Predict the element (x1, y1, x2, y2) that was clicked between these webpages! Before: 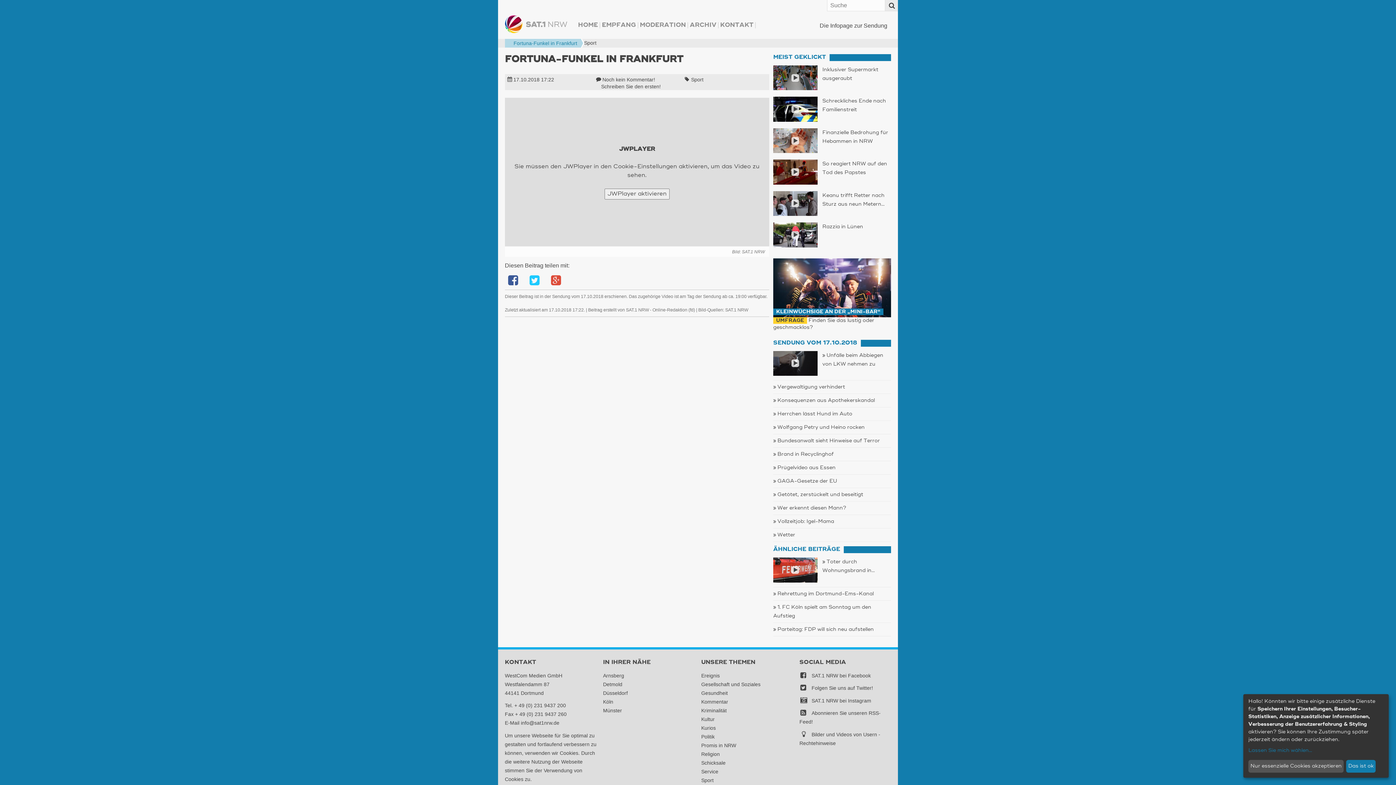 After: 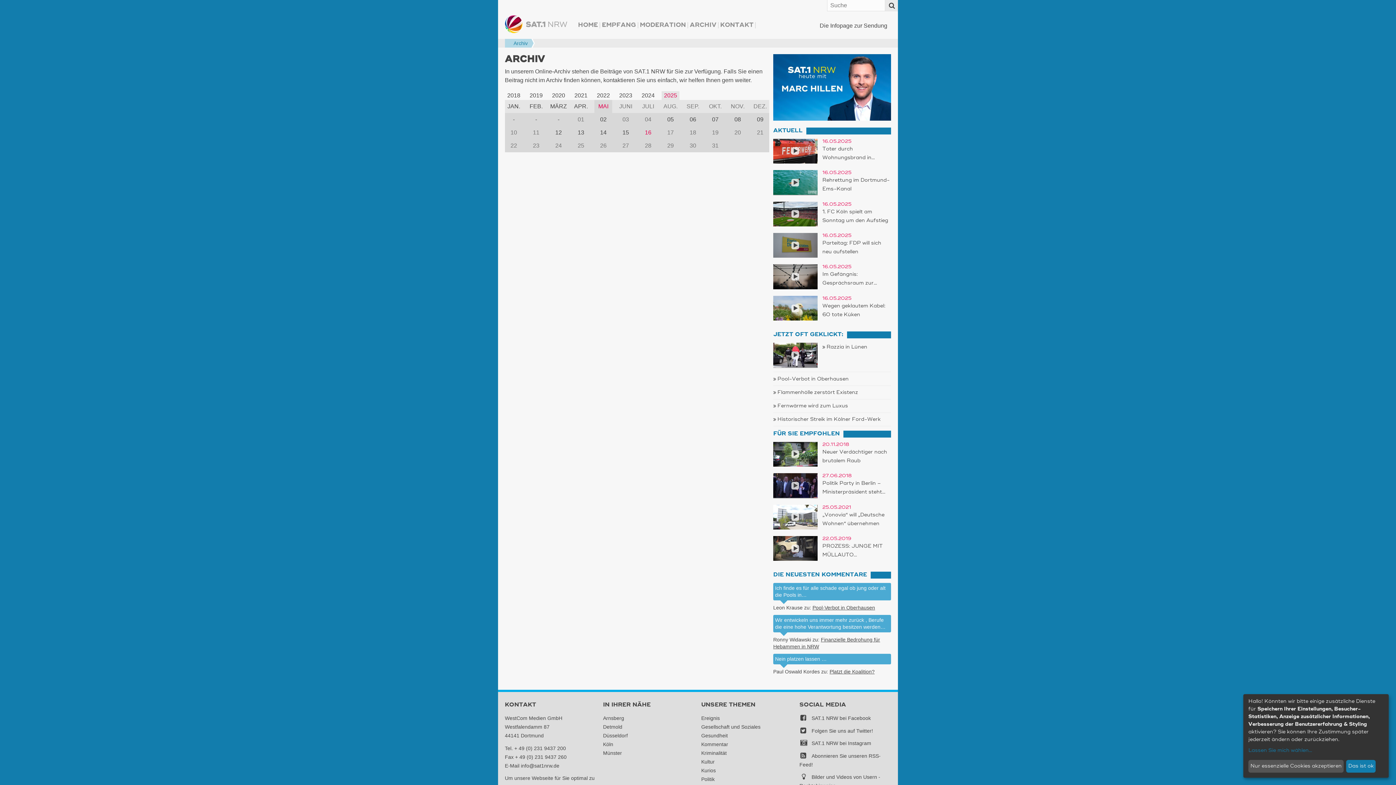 Action: label: 17.10.2018 17:22 bbox: (513, 76, 554, 82)